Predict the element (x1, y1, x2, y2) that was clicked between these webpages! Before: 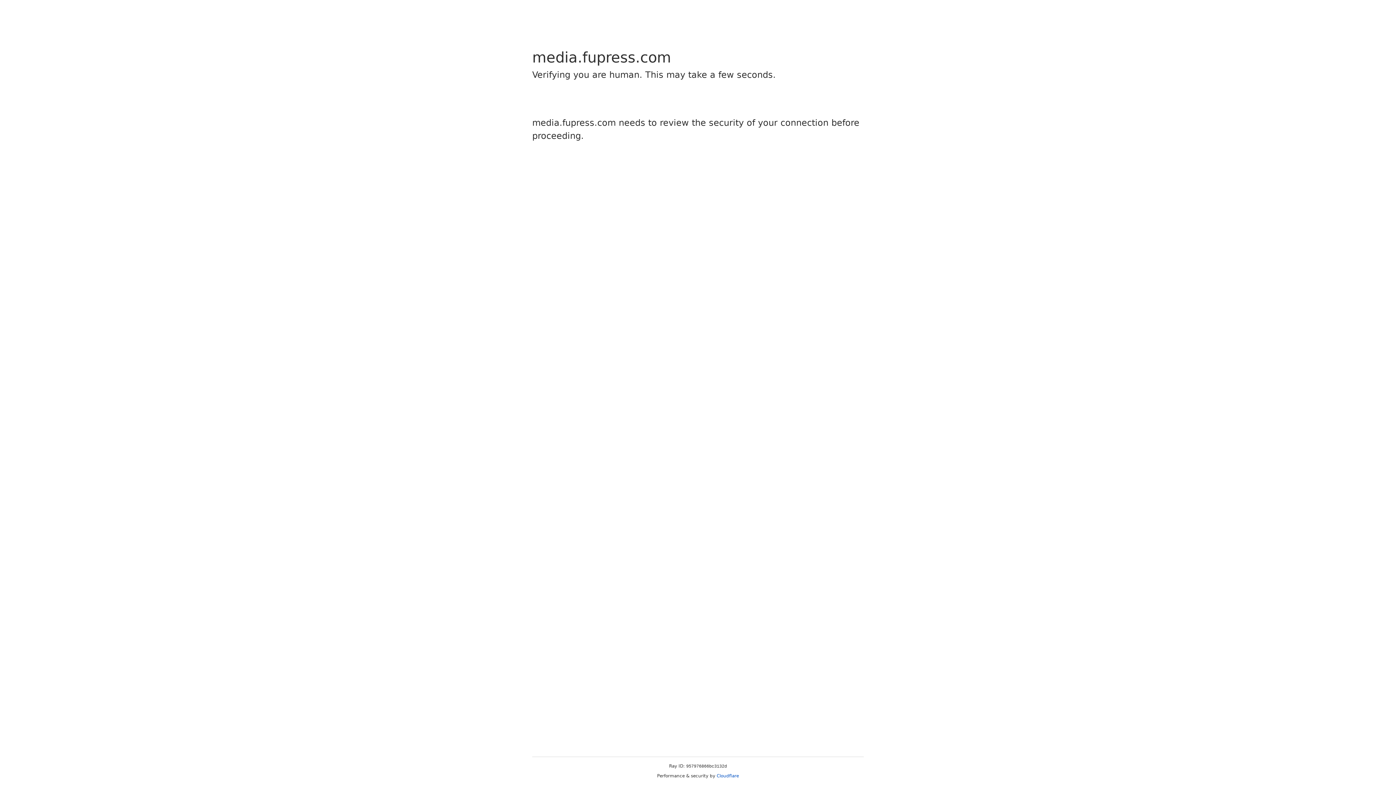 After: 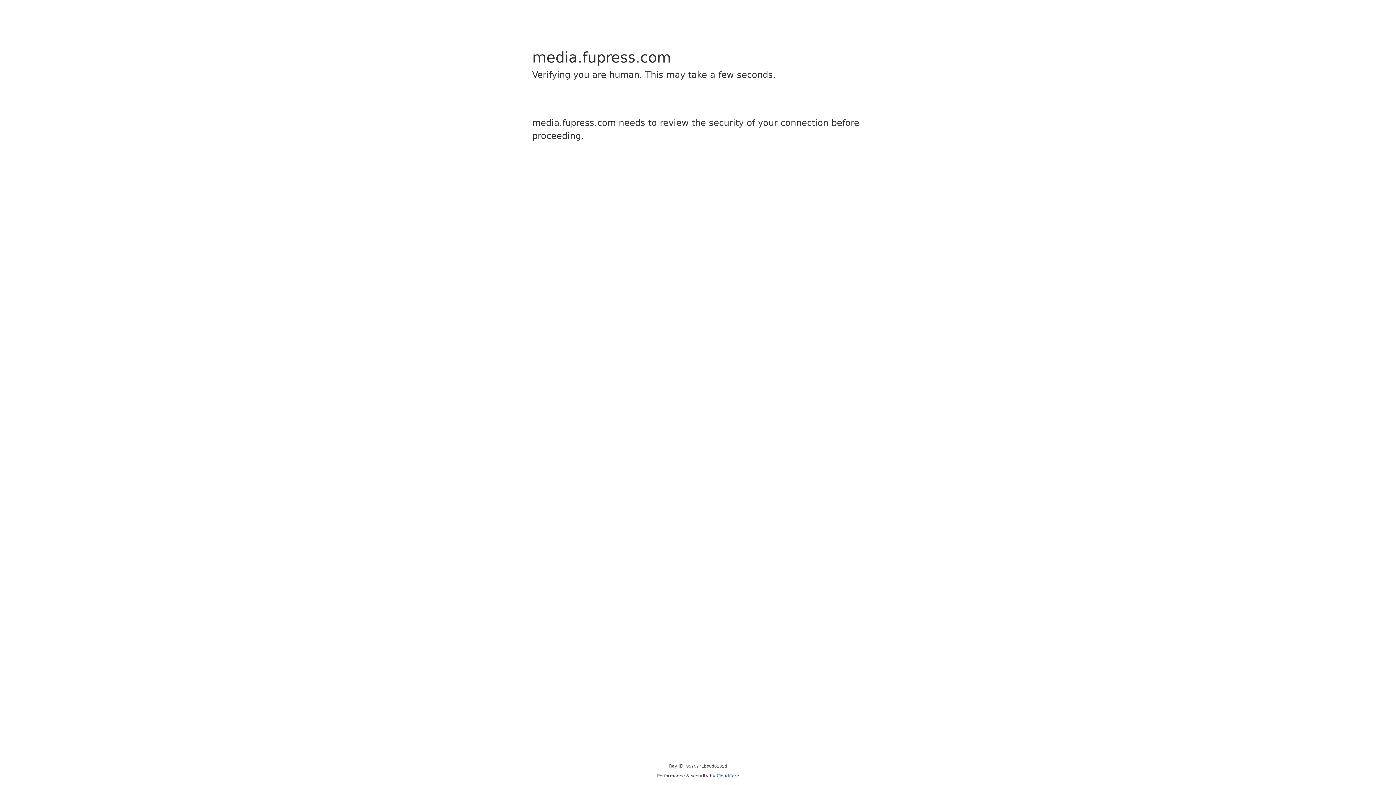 Action: bbox: (716, 773, 739, 778) label: Cloudflare